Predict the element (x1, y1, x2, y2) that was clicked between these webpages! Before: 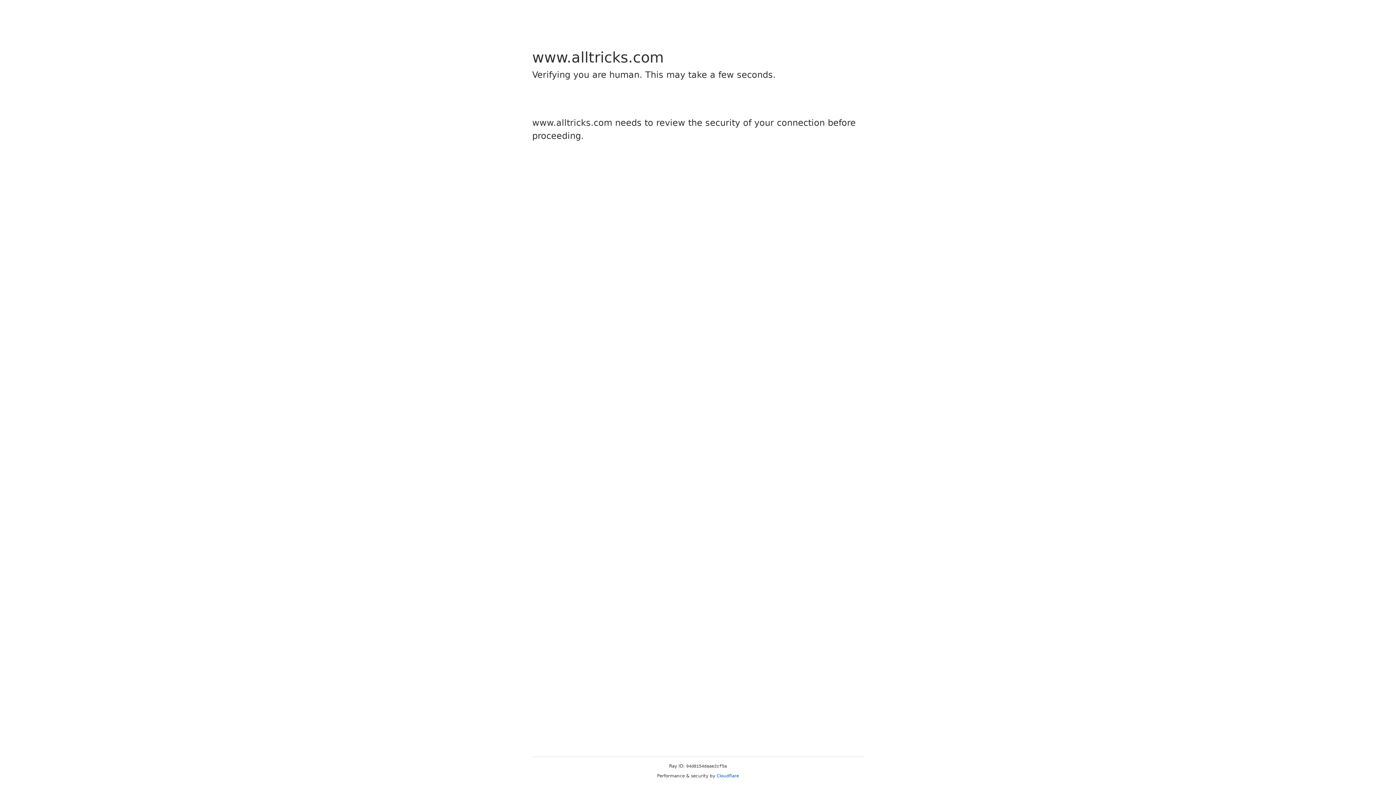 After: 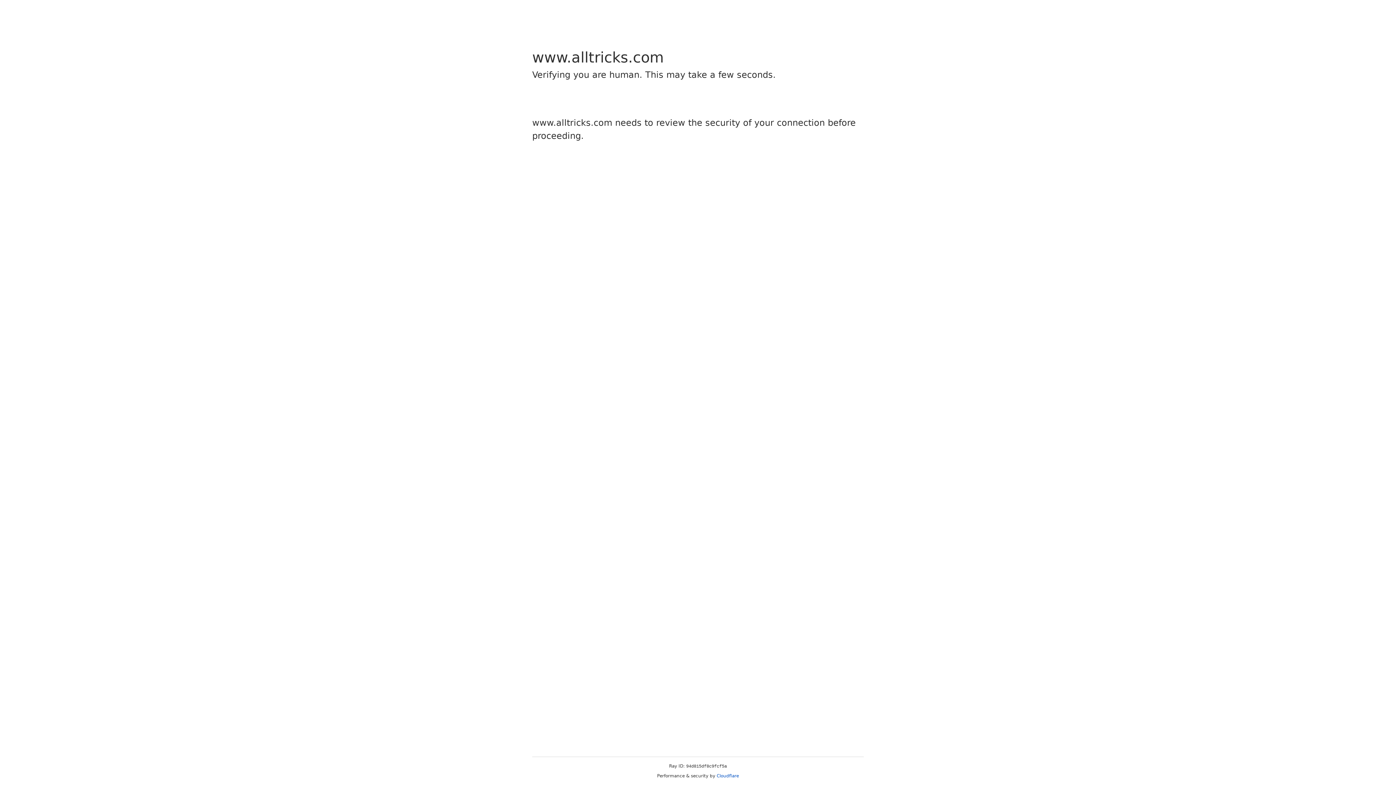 Action: label: Cloudflare bbox: (716, 773, 739, 778)